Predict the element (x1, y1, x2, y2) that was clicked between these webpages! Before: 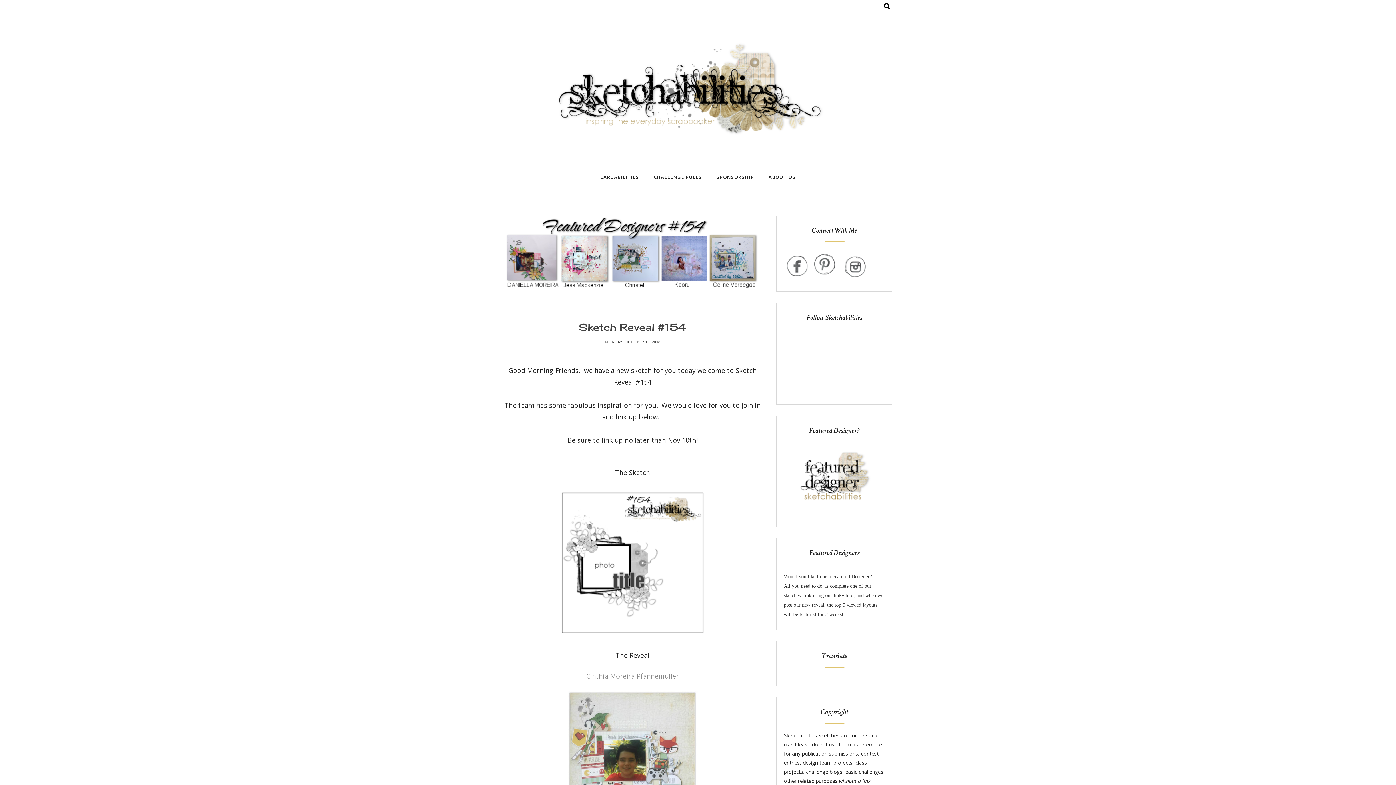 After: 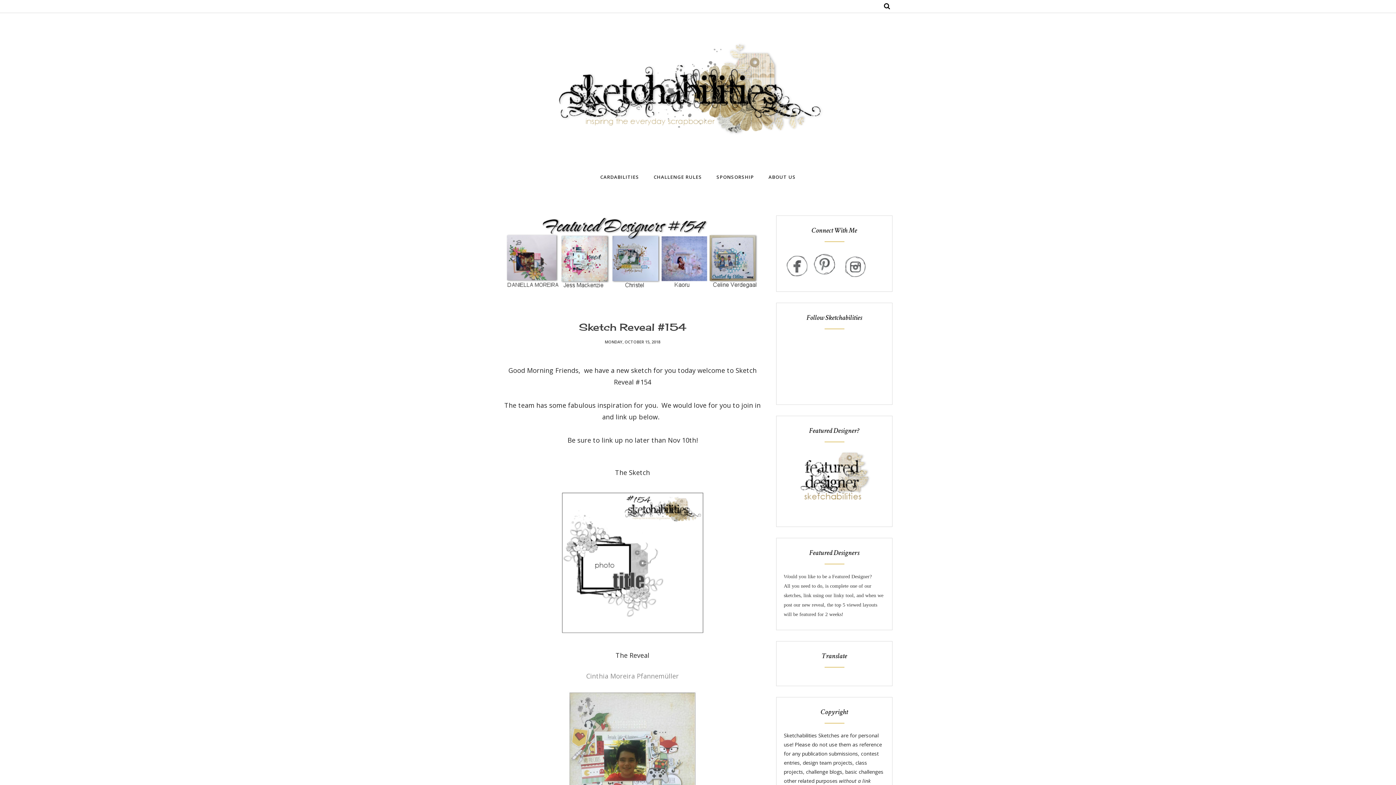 Action: label: Sketch Reveal #154 bbox: (579, 321, 686, 333)